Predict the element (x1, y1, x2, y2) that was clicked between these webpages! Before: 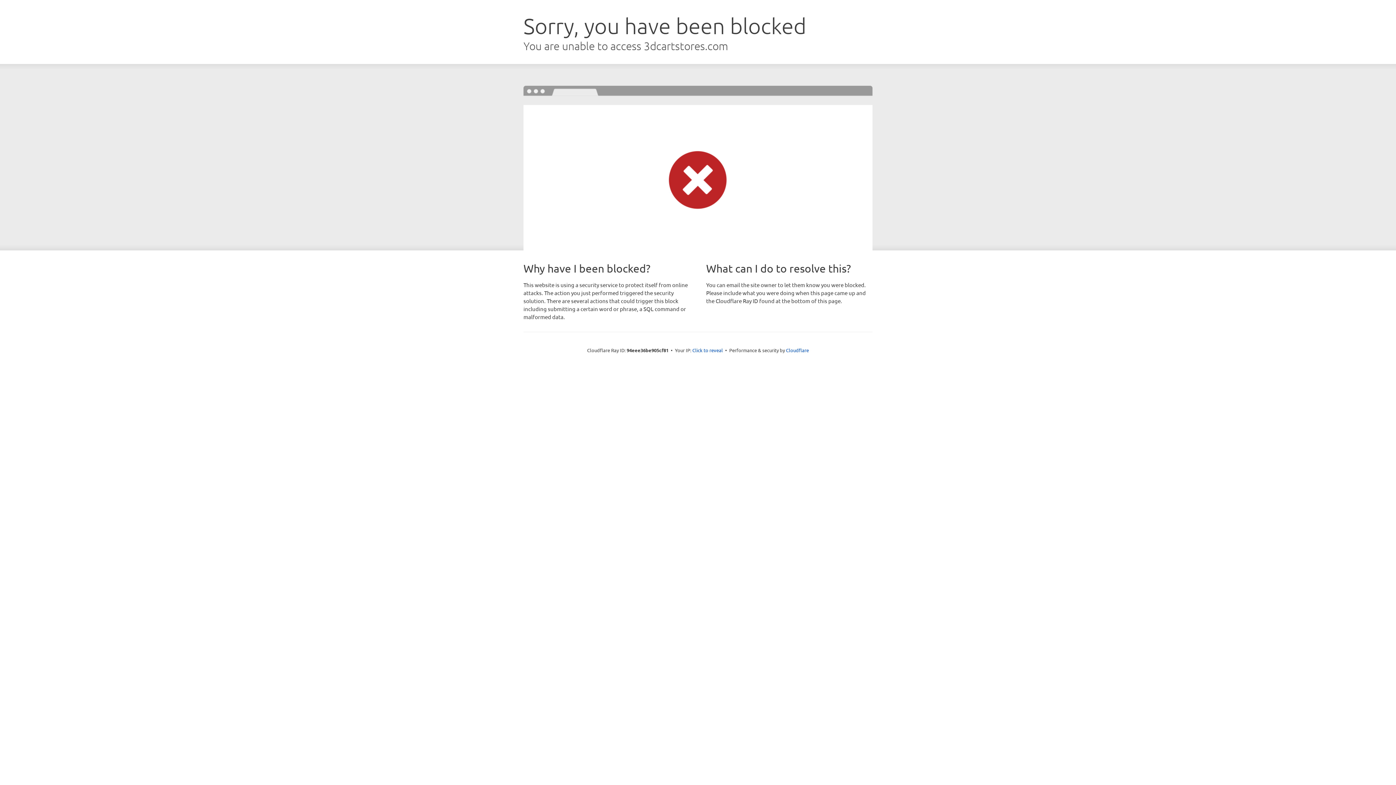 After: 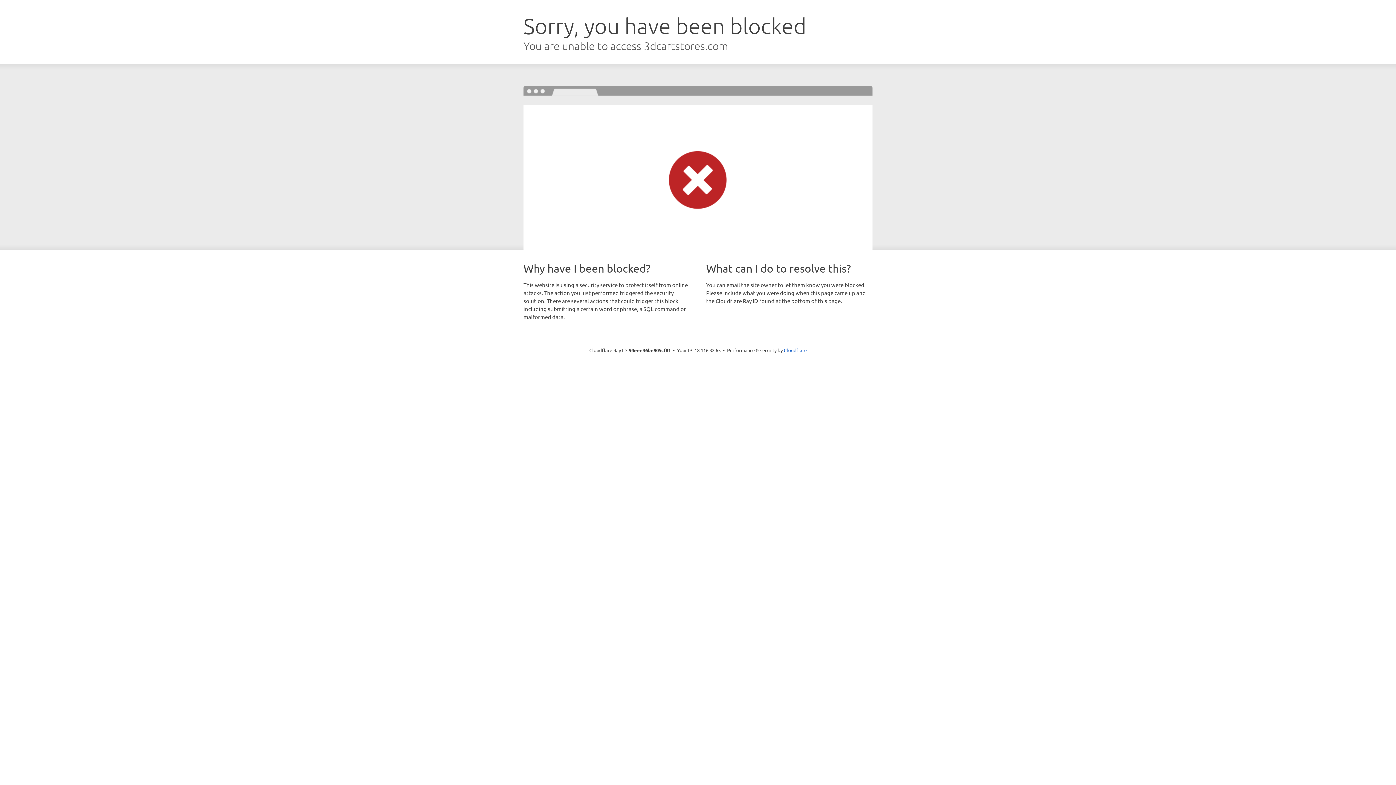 Action: bbox: (692, 346, 723, 353) label: Click to reveal